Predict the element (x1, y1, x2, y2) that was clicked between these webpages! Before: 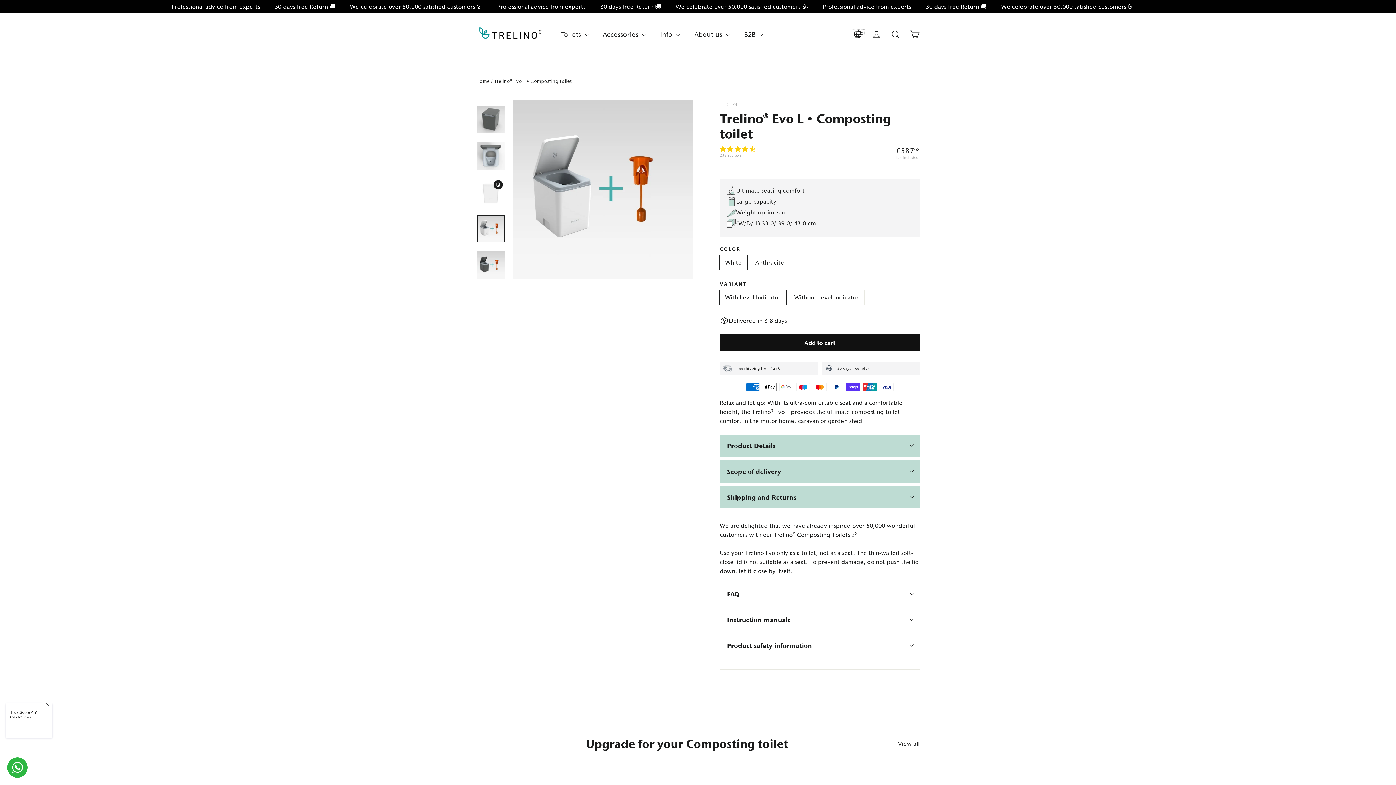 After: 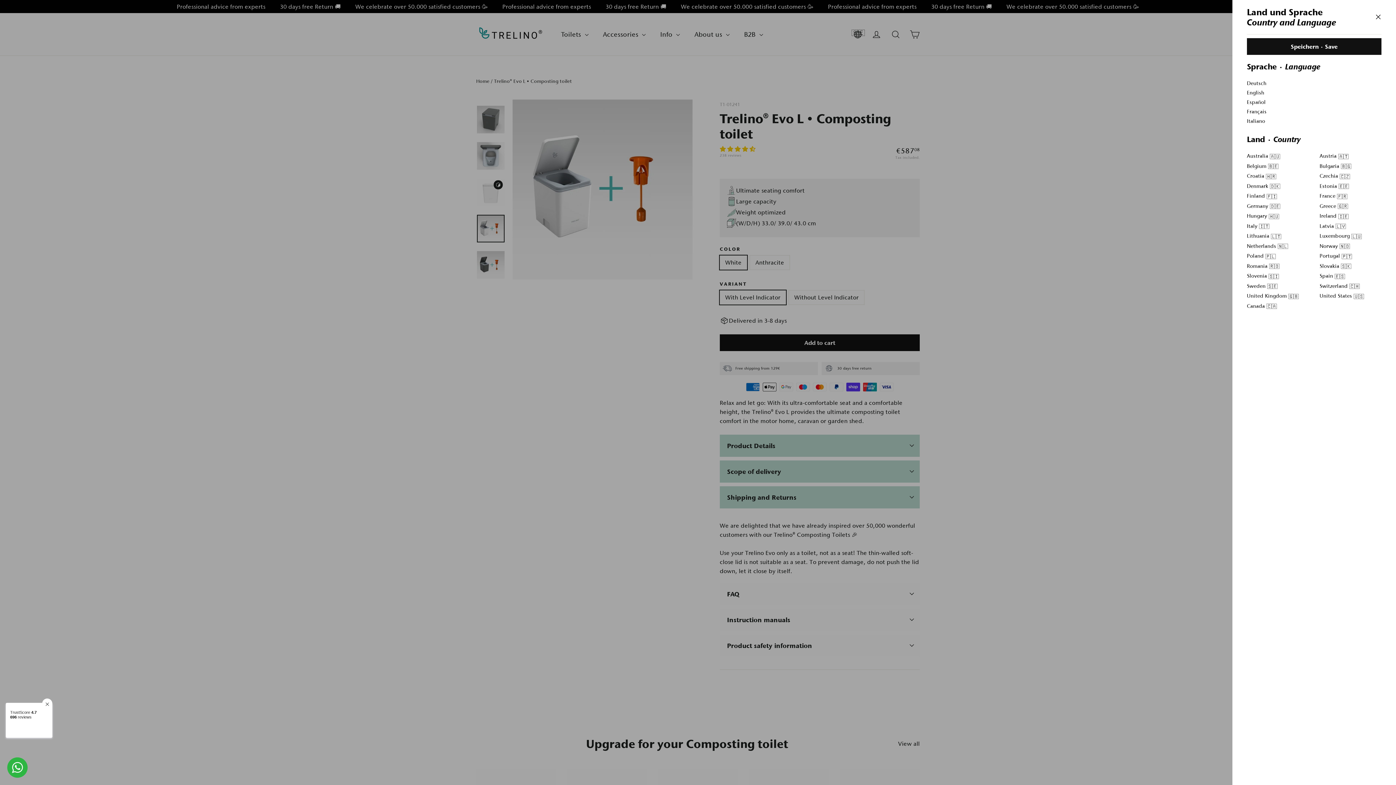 Action: bbox: (832, 25, 867, 43) label:  
DE/EN